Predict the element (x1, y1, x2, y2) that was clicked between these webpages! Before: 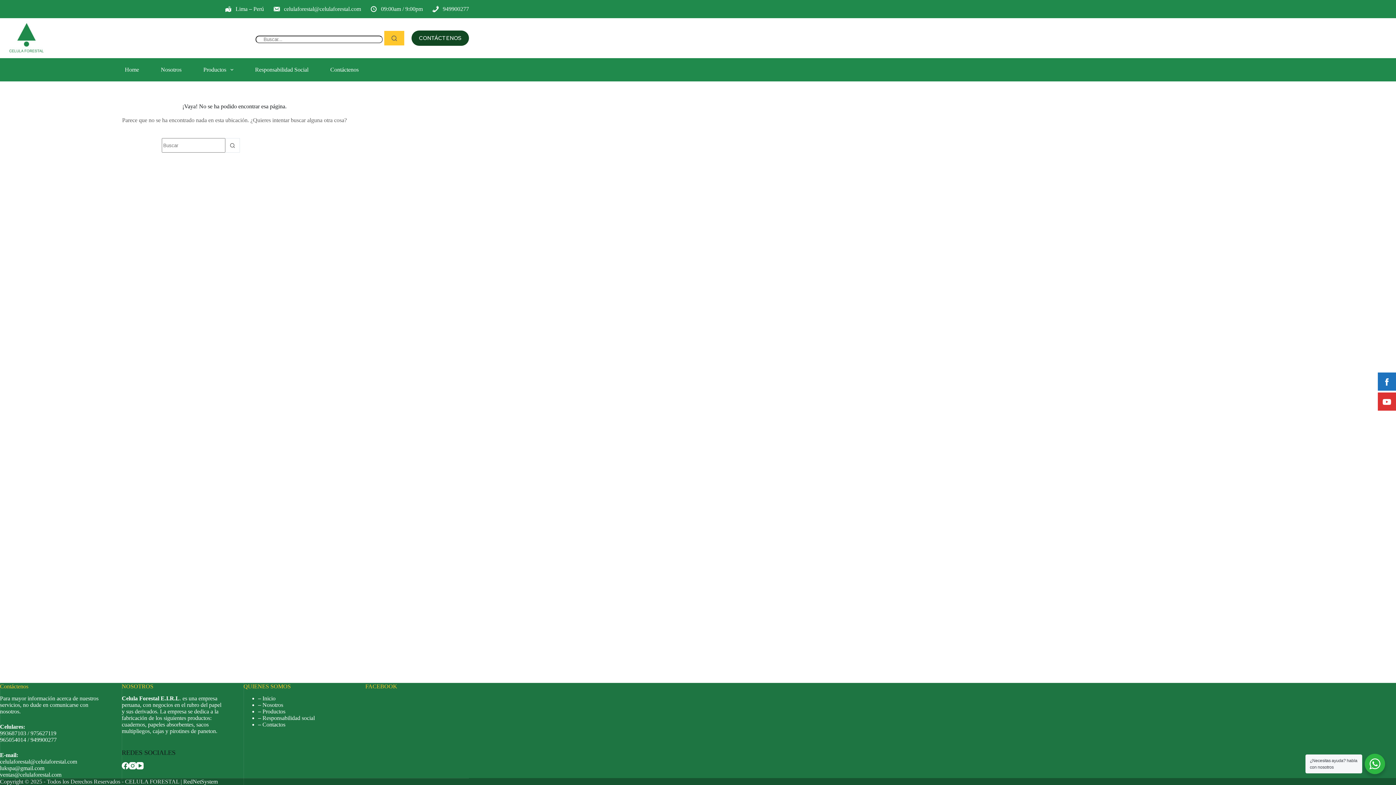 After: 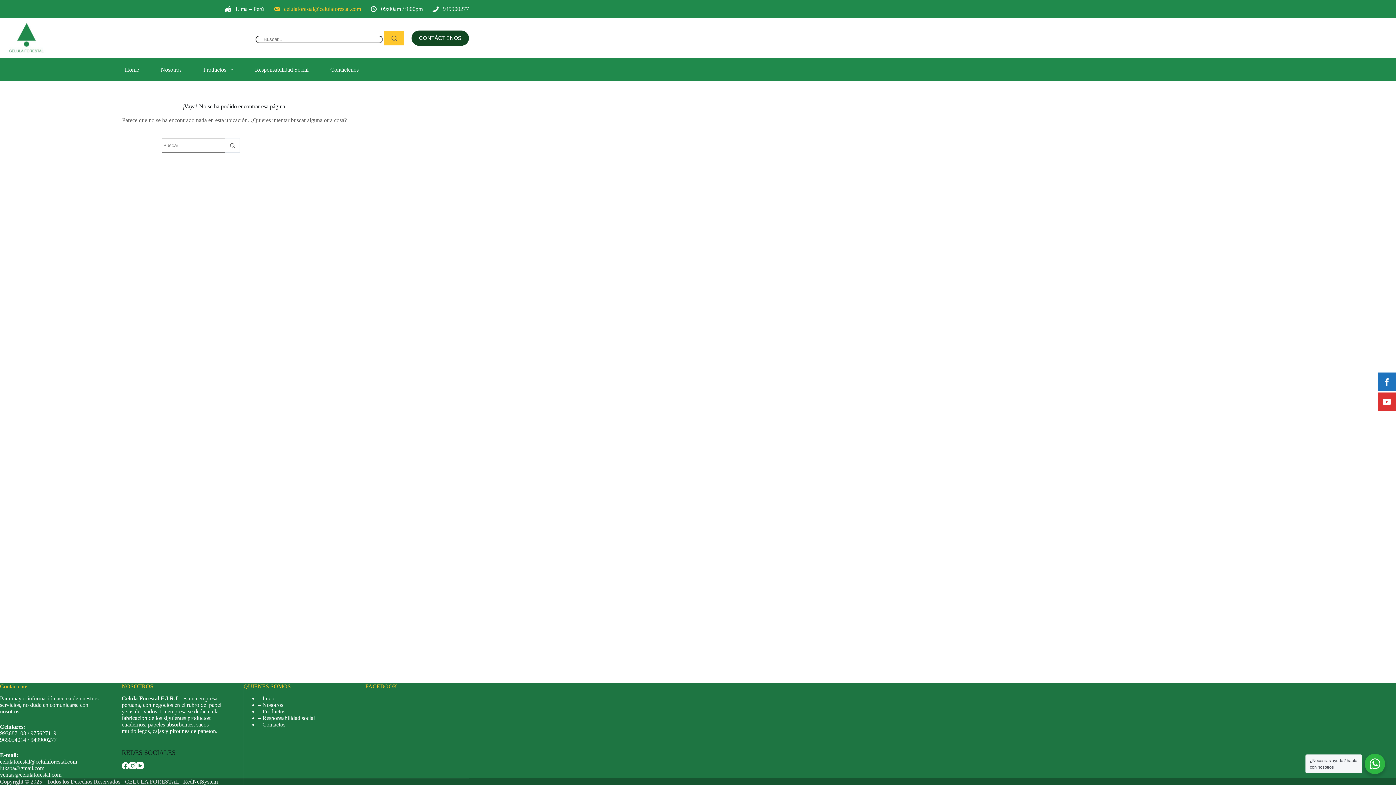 Action: bbox: (268, 0, 365, 18) label: celulaforestal@celulaforestal.com